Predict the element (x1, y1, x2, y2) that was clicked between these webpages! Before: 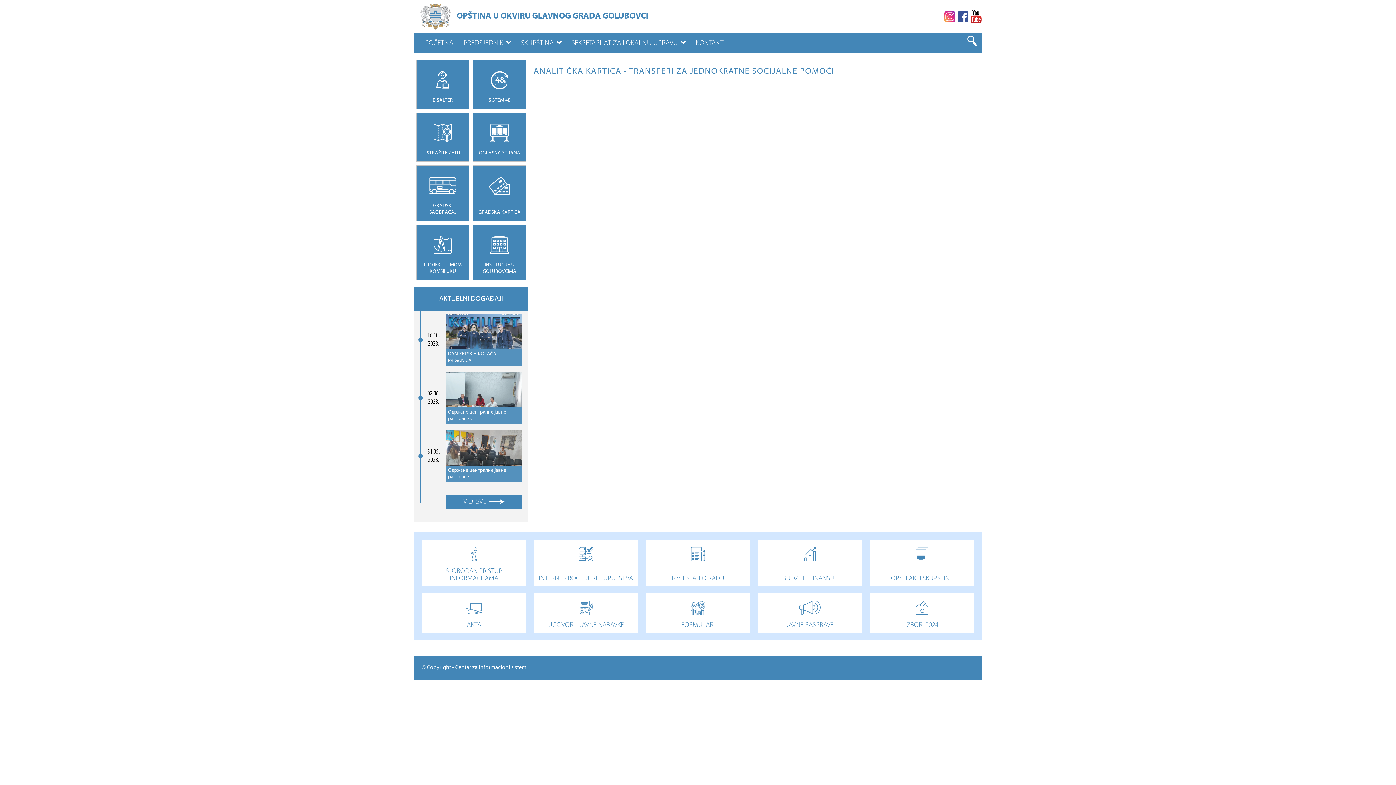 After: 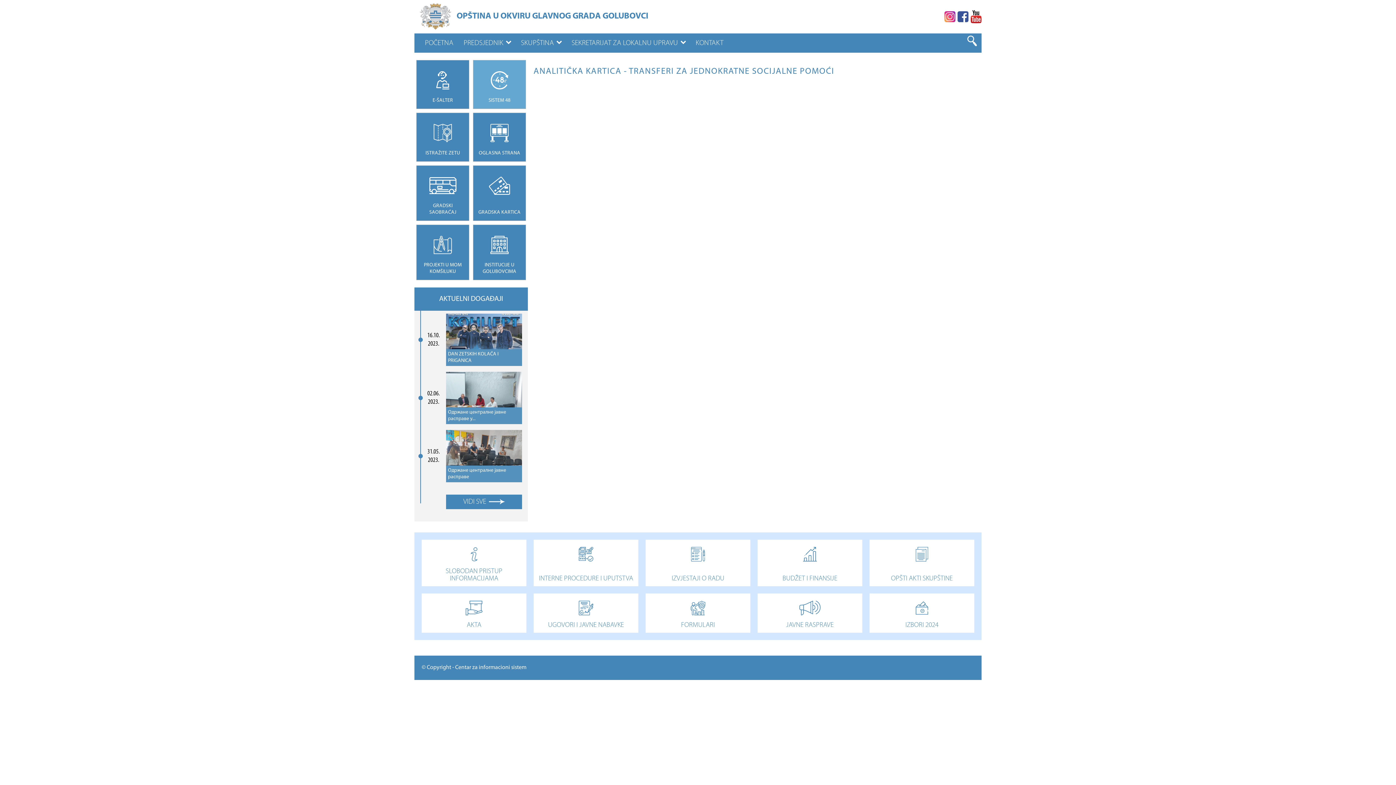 Action: label: SISTEM 48 bbox: (471, 58, 528, 110)